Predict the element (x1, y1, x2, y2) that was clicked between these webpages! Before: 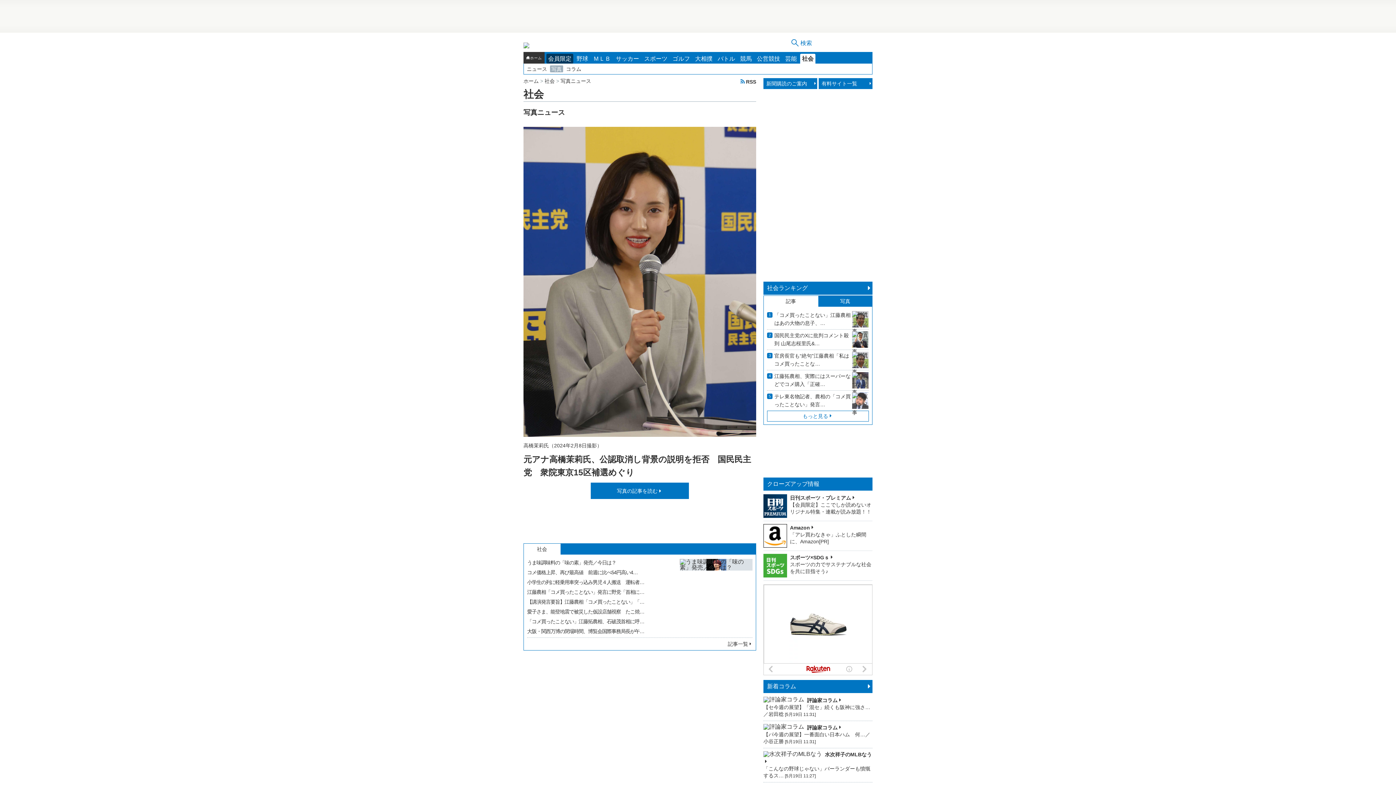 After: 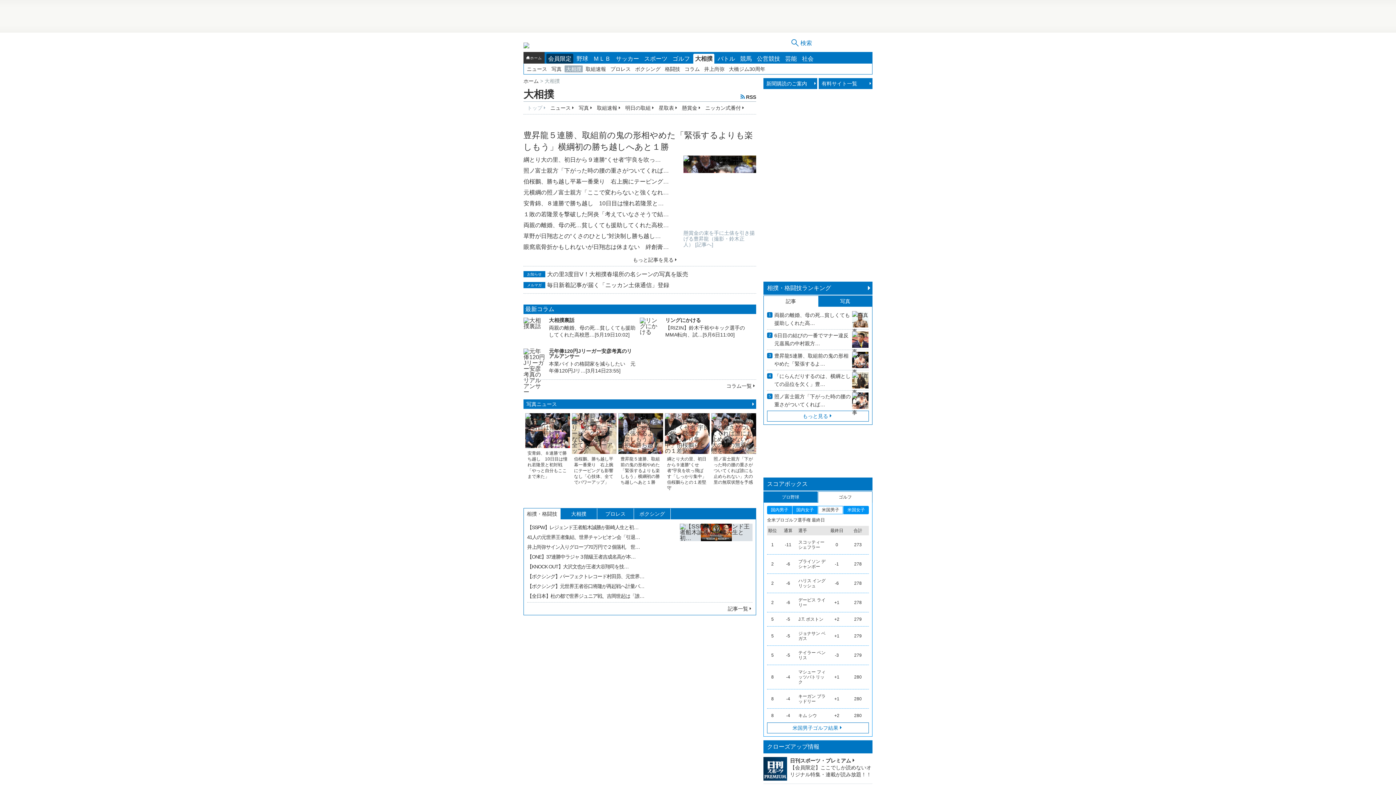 Action: bbox: (693, 53, 714, 63) label: 大相撲